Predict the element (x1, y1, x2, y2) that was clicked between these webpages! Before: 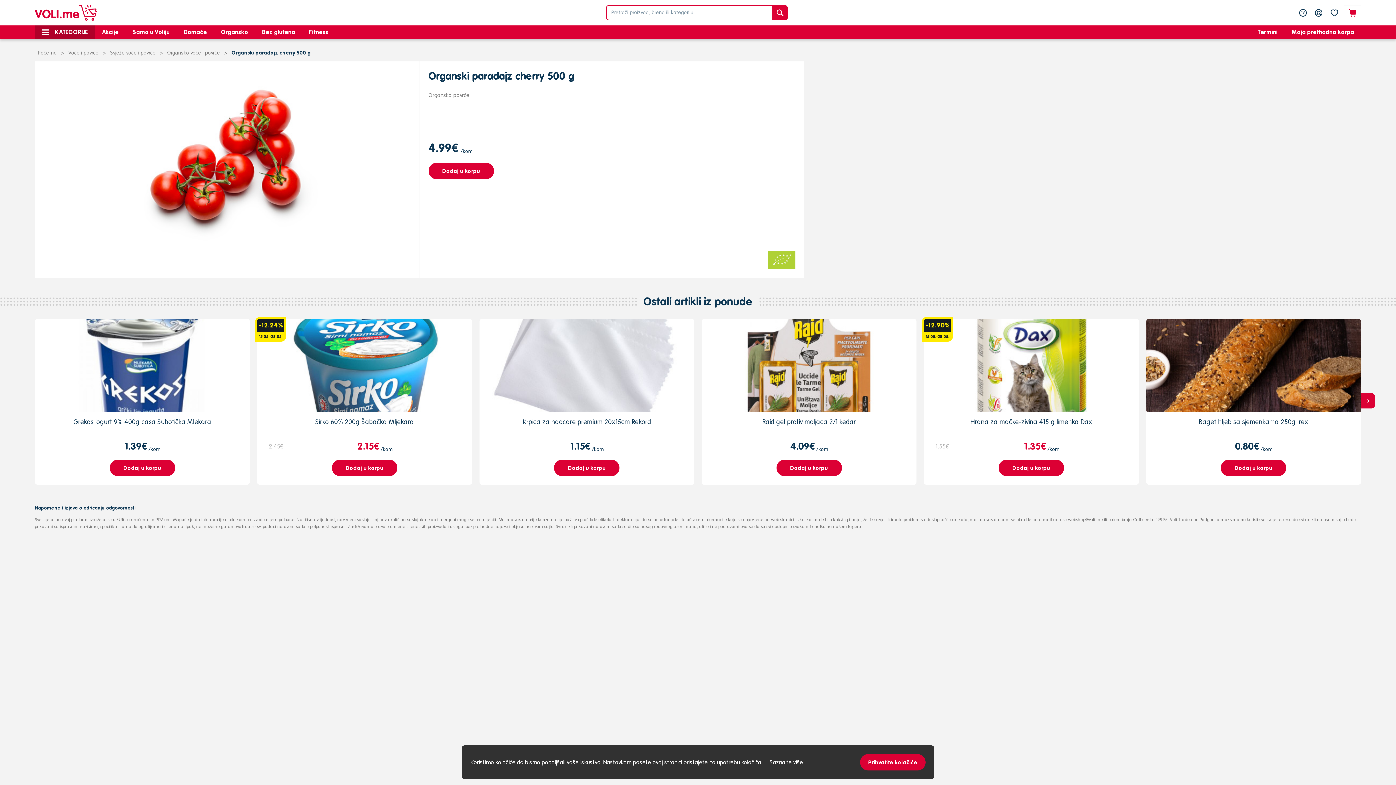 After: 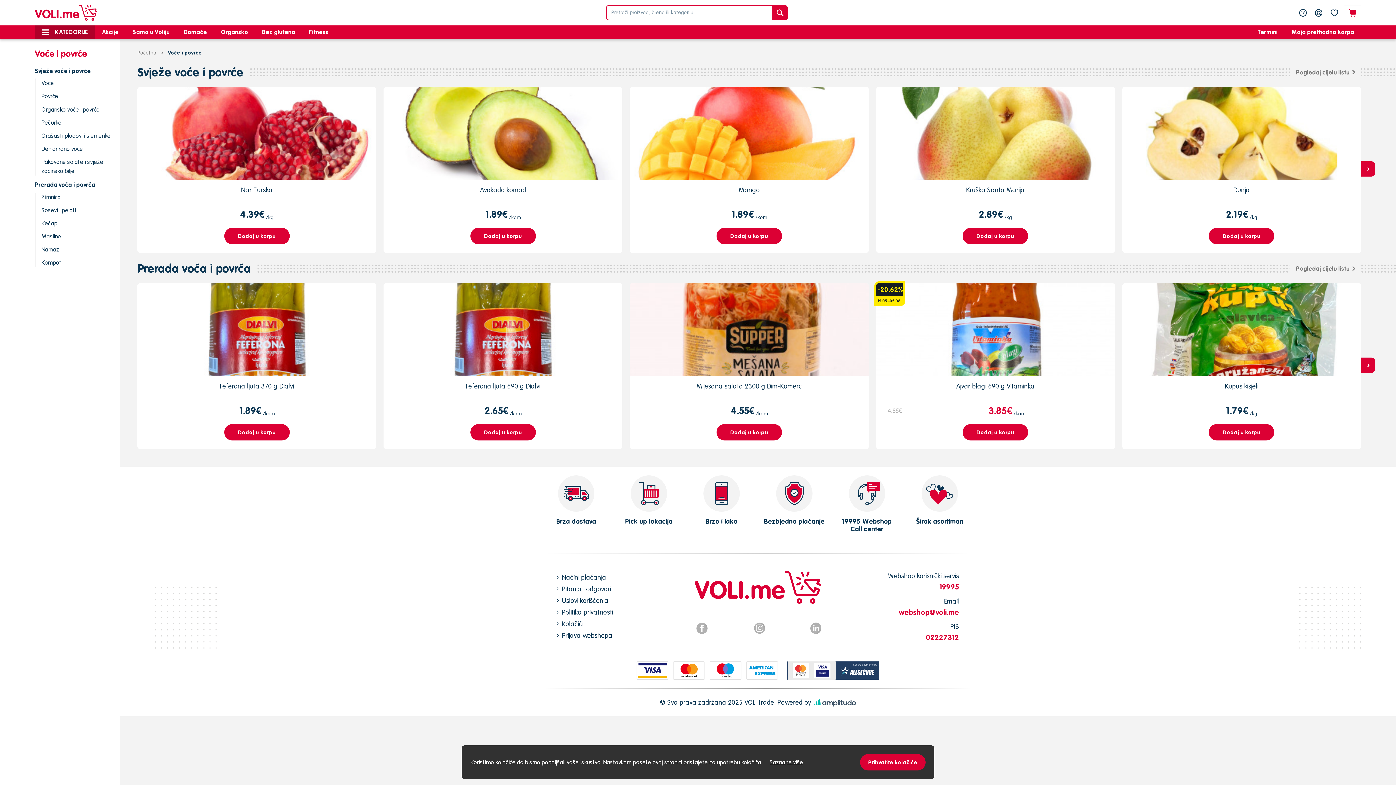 Action: bbox: (68, 49, 98, 55) label: Voće i povrće